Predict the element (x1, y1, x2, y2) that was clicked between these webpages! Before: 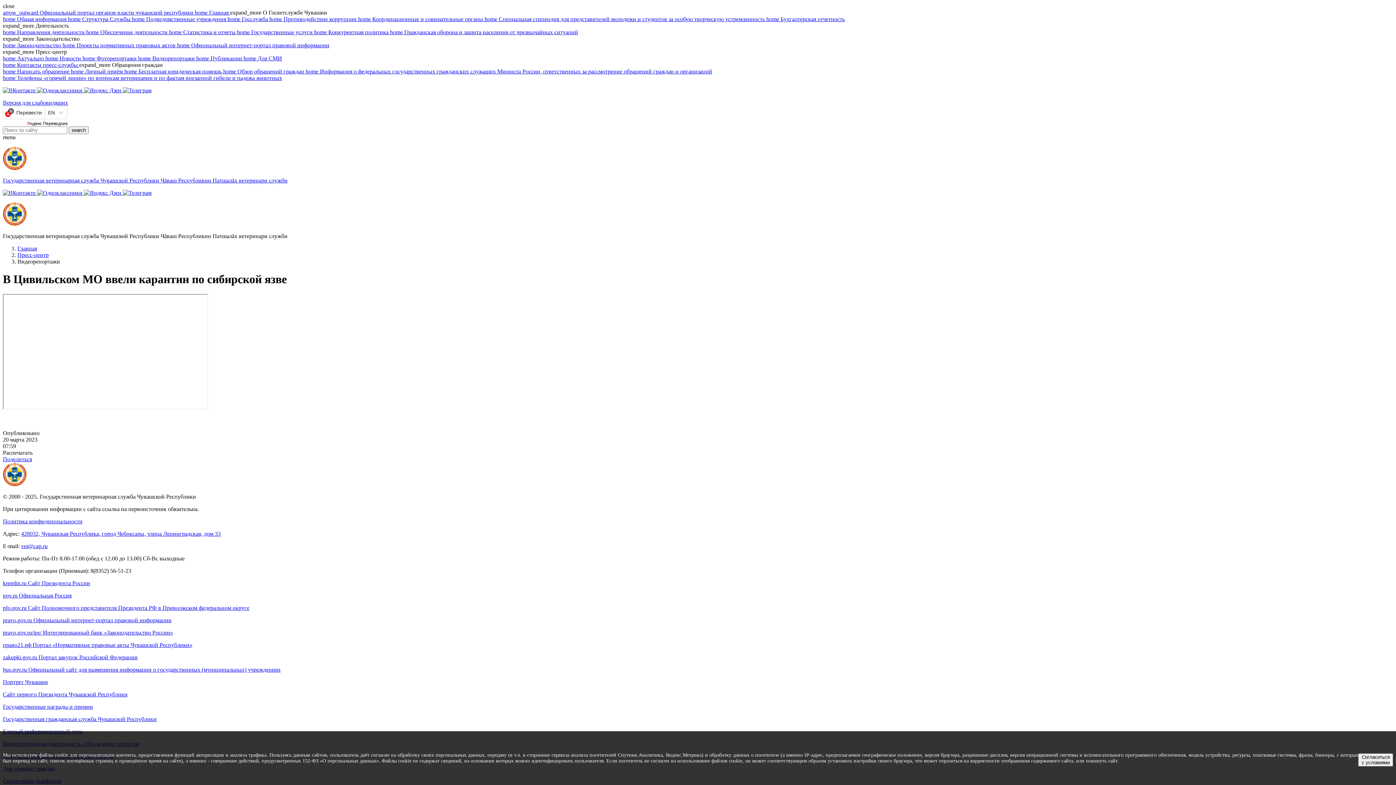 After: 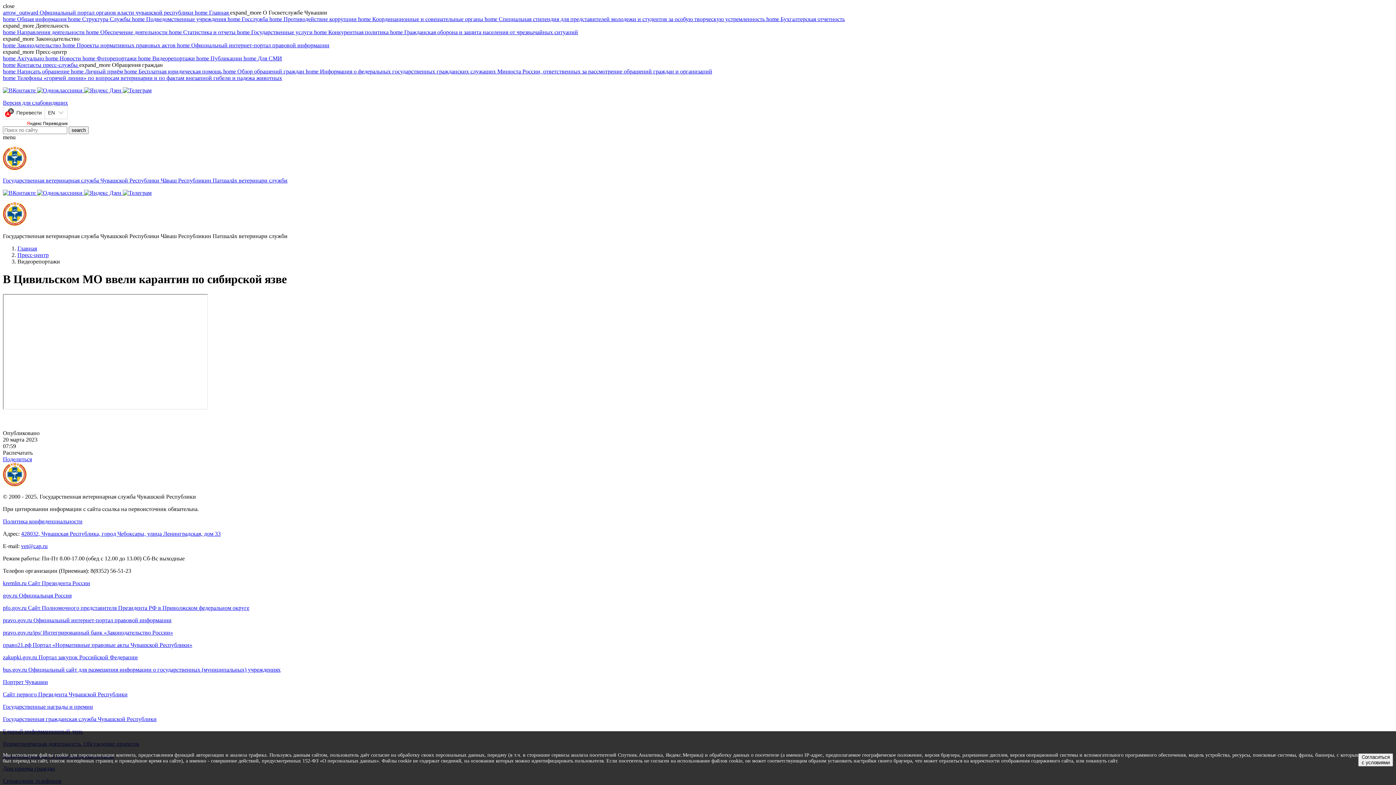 Action: label: arrow_outward Официальный портал органов власти чувашской республики  bbox: (2, 9, 194, 15)